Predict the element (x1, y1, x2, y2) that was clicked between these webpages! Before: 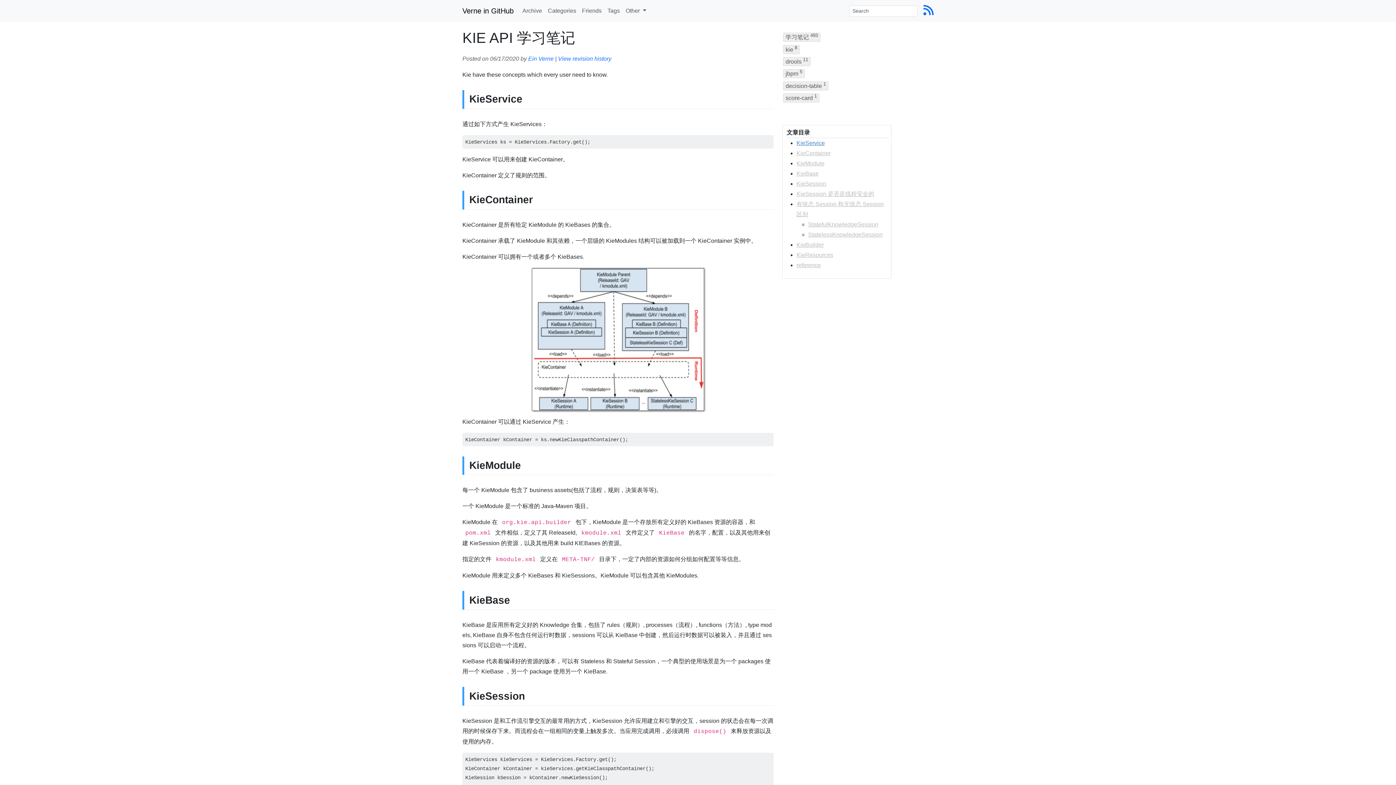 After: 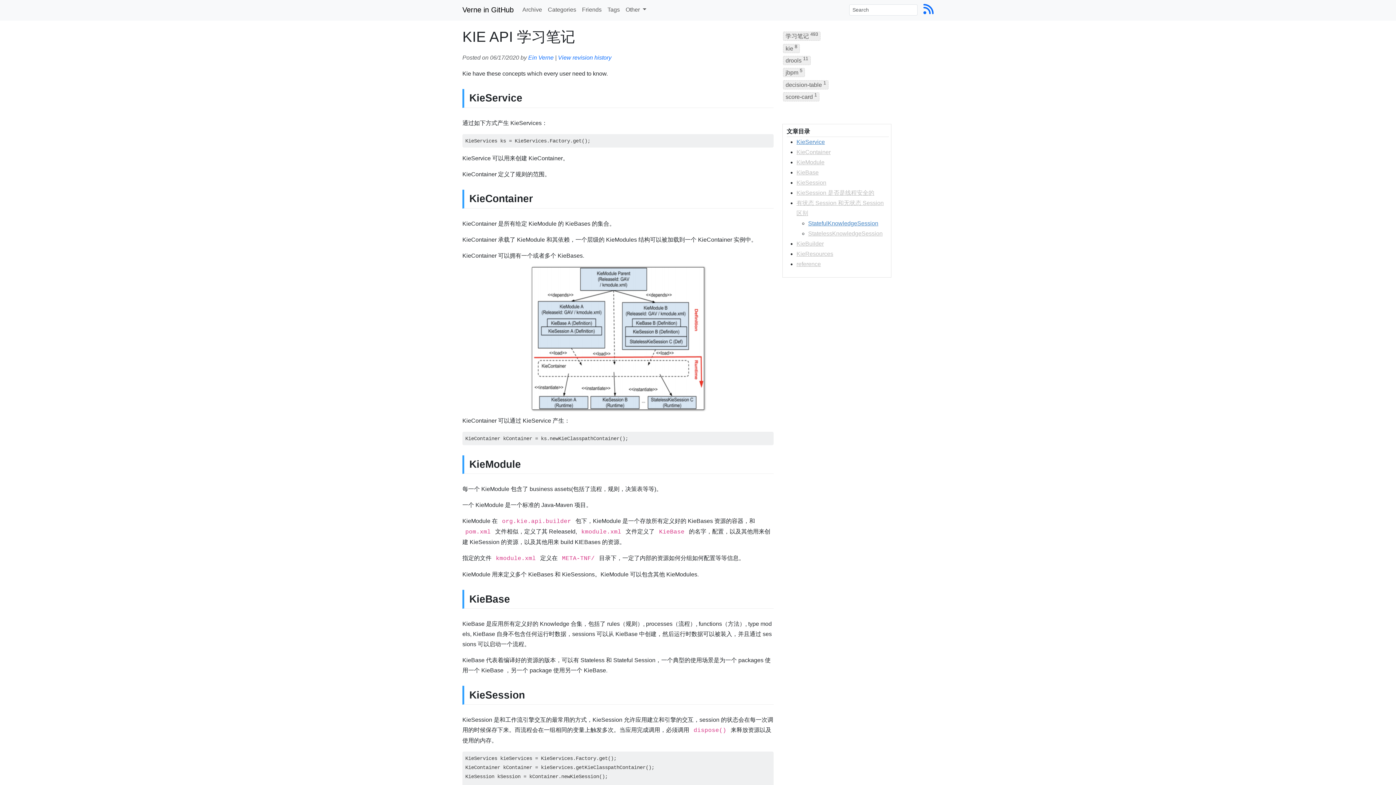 Action: label: StatefulKnowledgeSession bbox: (808, 221, 878, 227)